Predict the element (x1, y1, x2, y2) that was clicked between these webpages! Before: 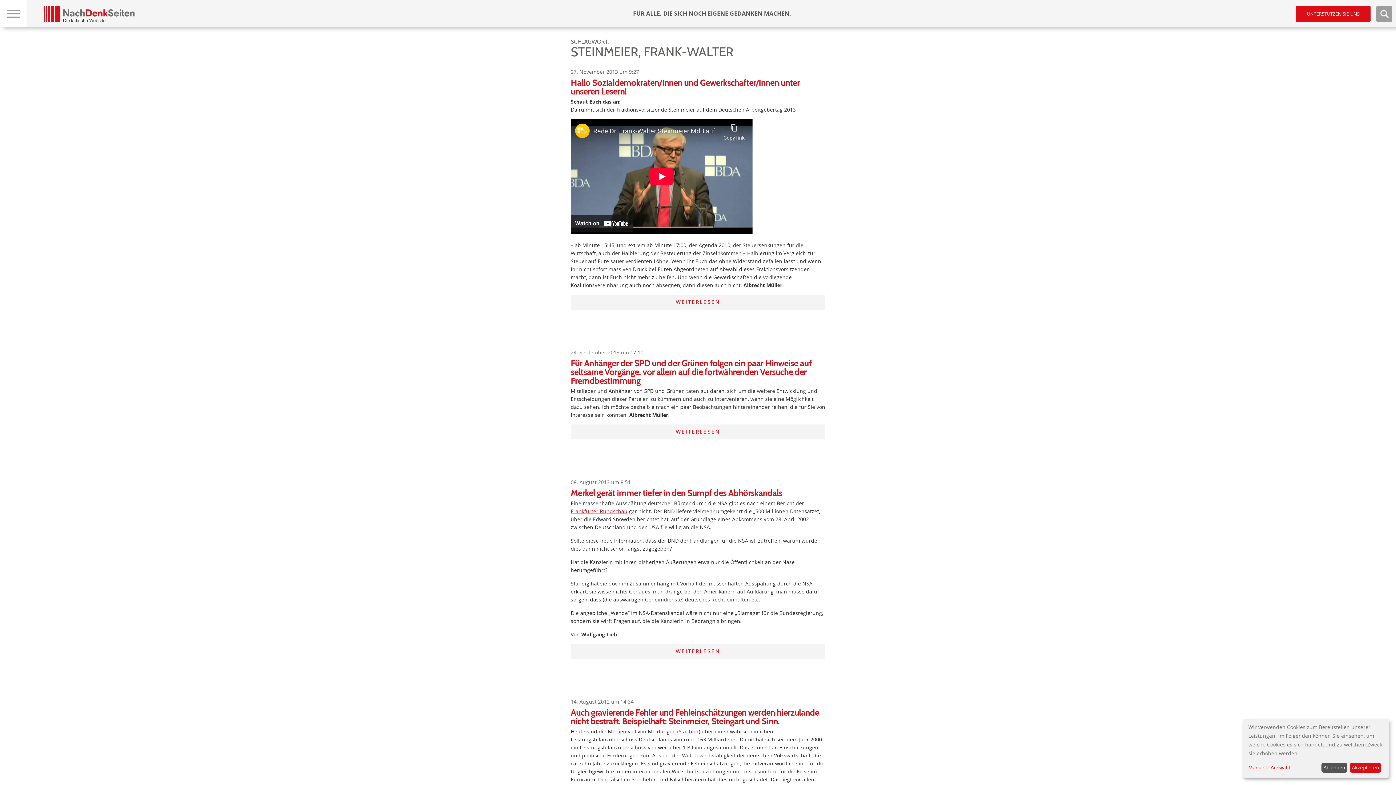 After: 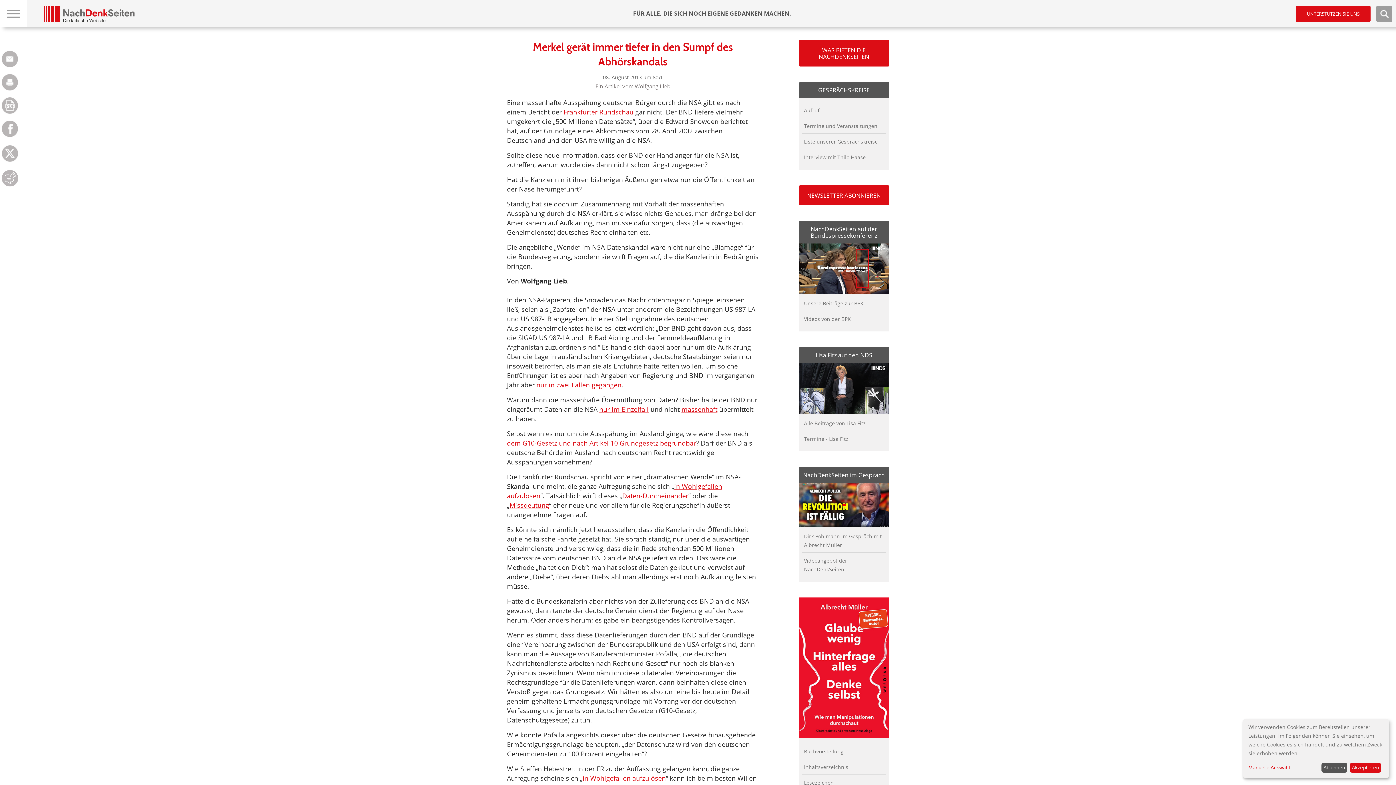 Action: bbox: (570, 644, 825, 659) label: WEITERLESEN